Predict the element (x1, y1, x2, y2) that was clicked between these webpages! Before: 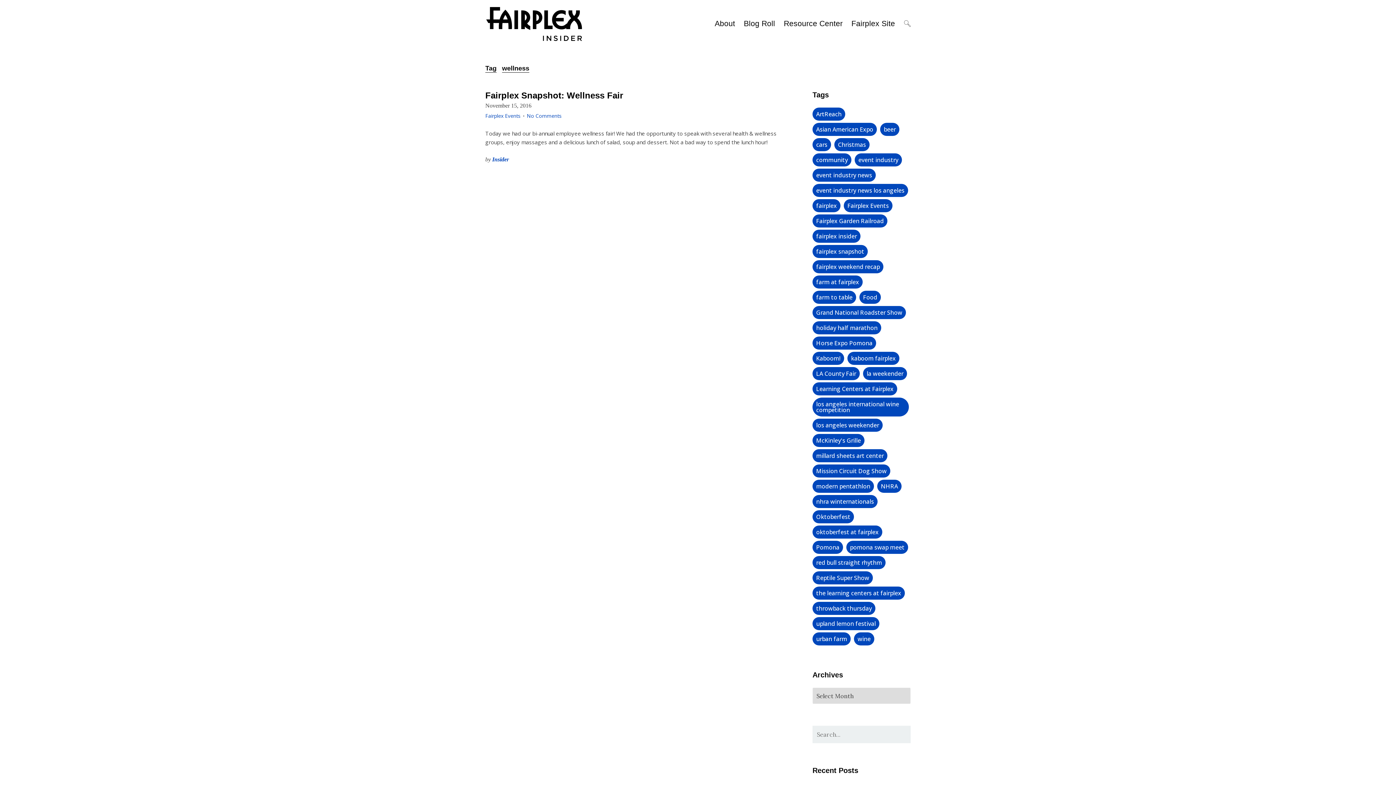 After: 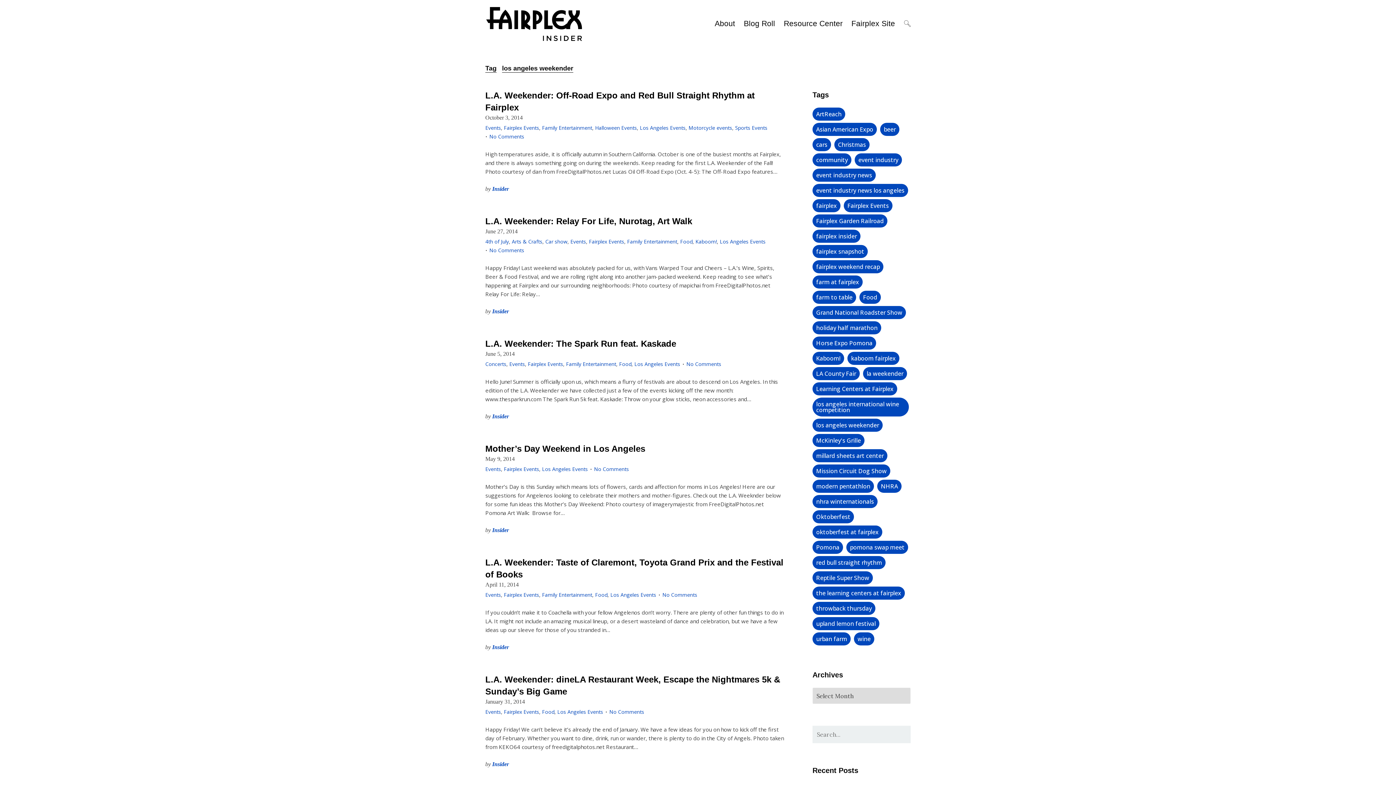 Action: bbox: (812, 418, 882, 432) label: los angeles weekender (20 items)